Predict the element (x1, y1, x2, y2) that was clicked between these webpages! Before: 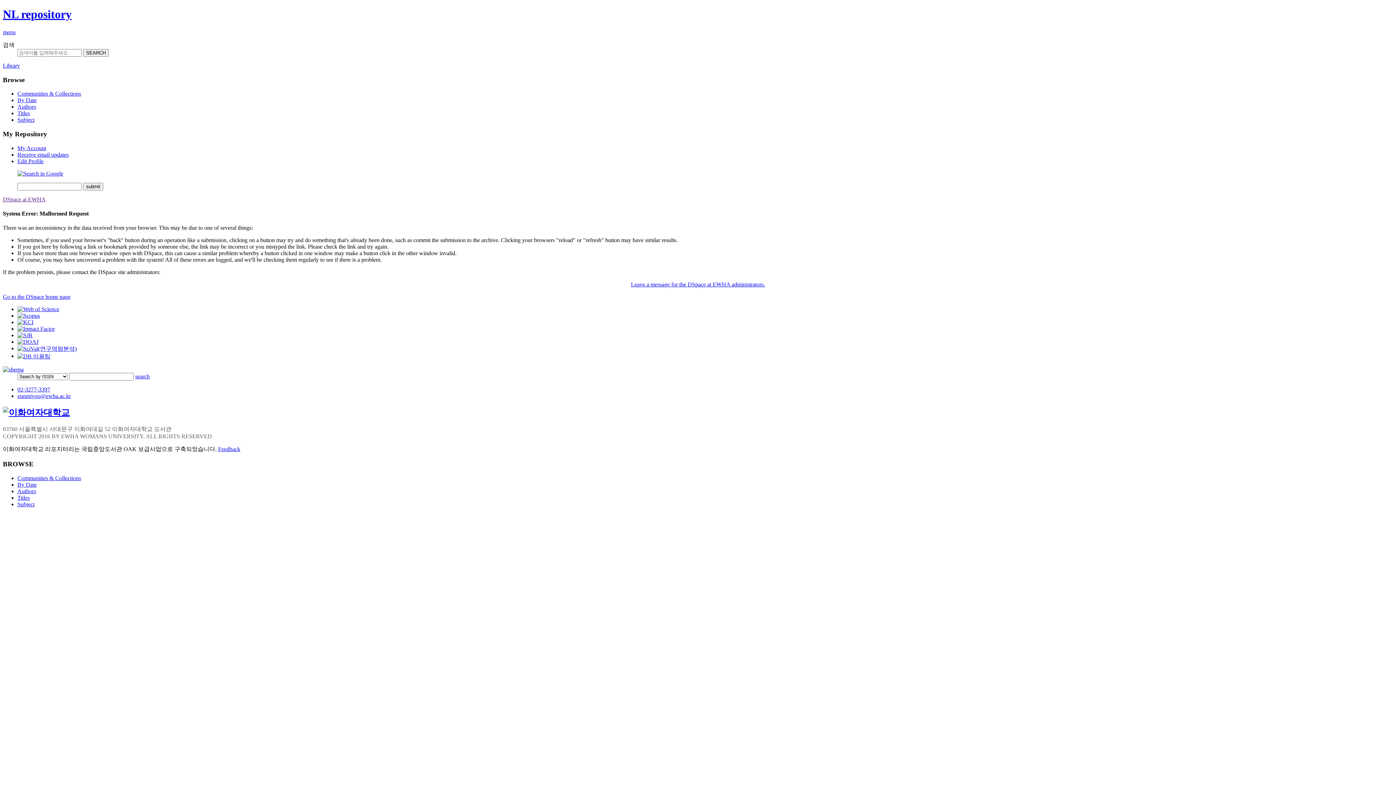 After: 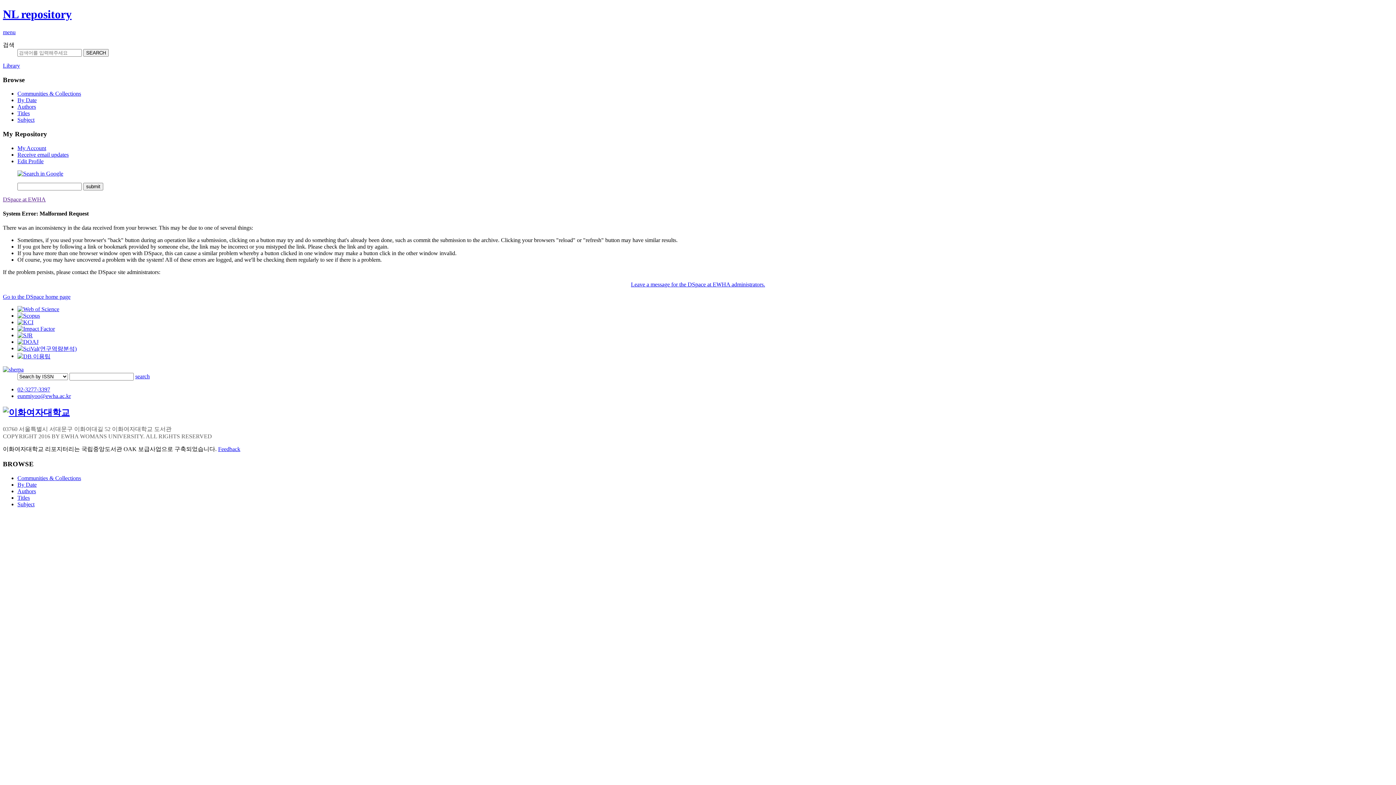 Action: label: Go to the DSpace home page bbox: (2, 293, 70, 300)